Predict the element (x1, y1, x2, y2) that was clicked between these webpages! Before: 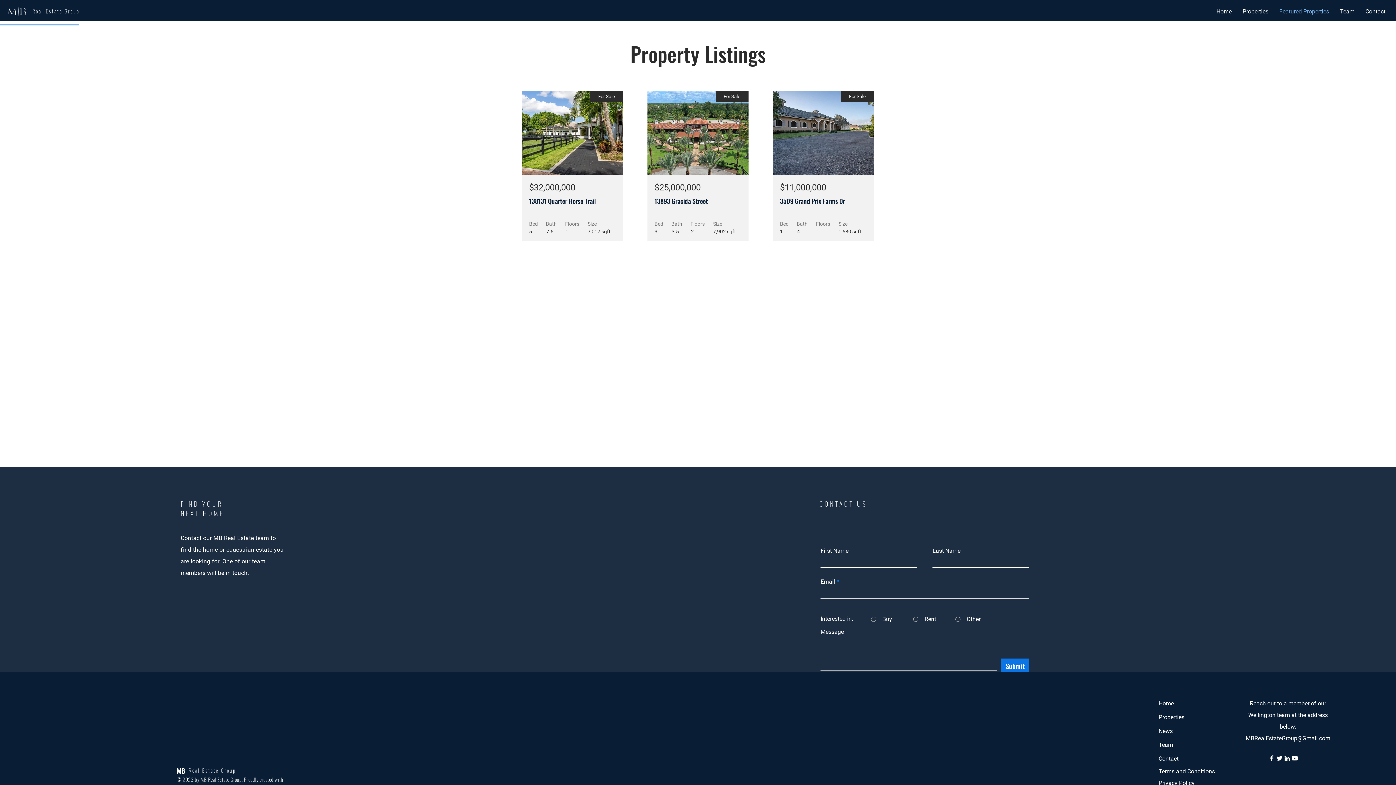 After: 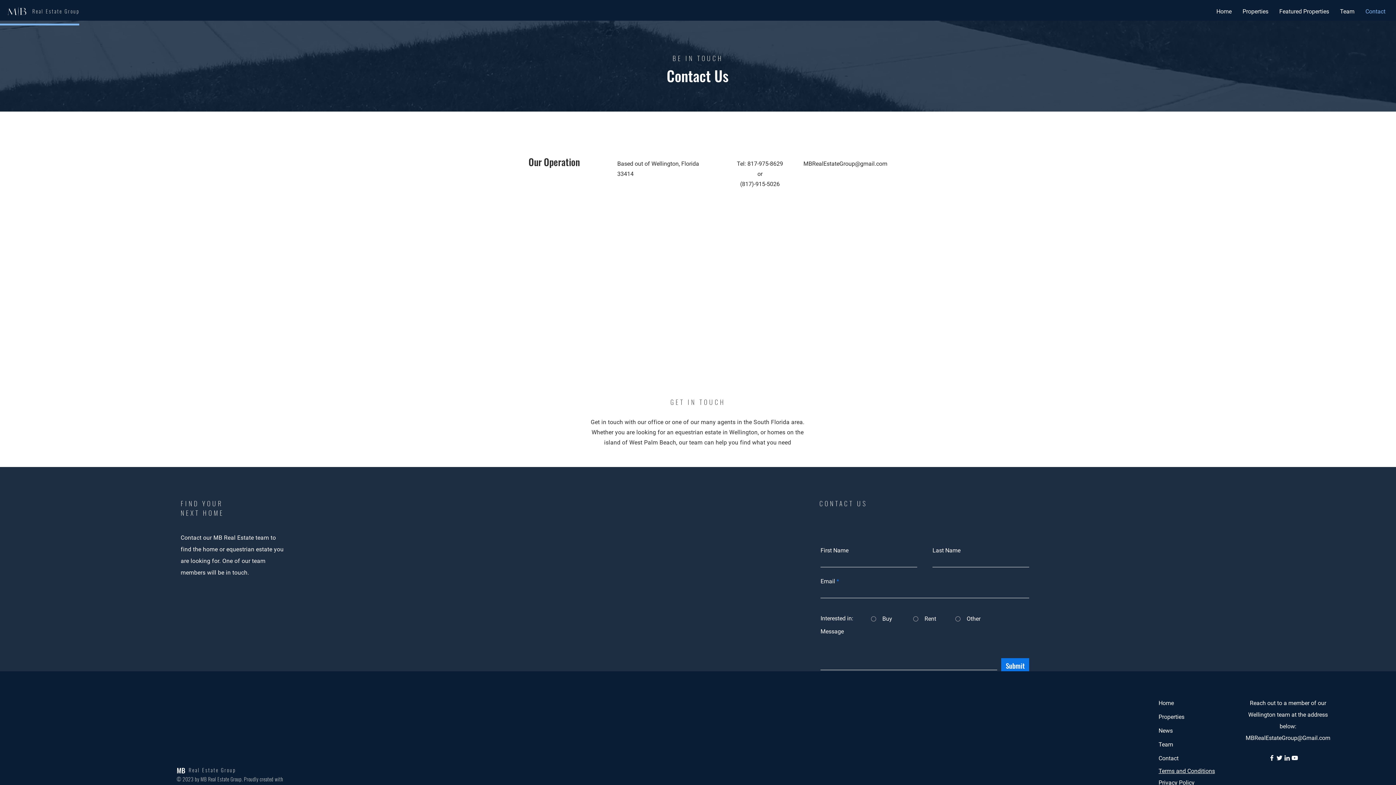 Action: label: Contact bbox: (1360, 5, 1391, 17)